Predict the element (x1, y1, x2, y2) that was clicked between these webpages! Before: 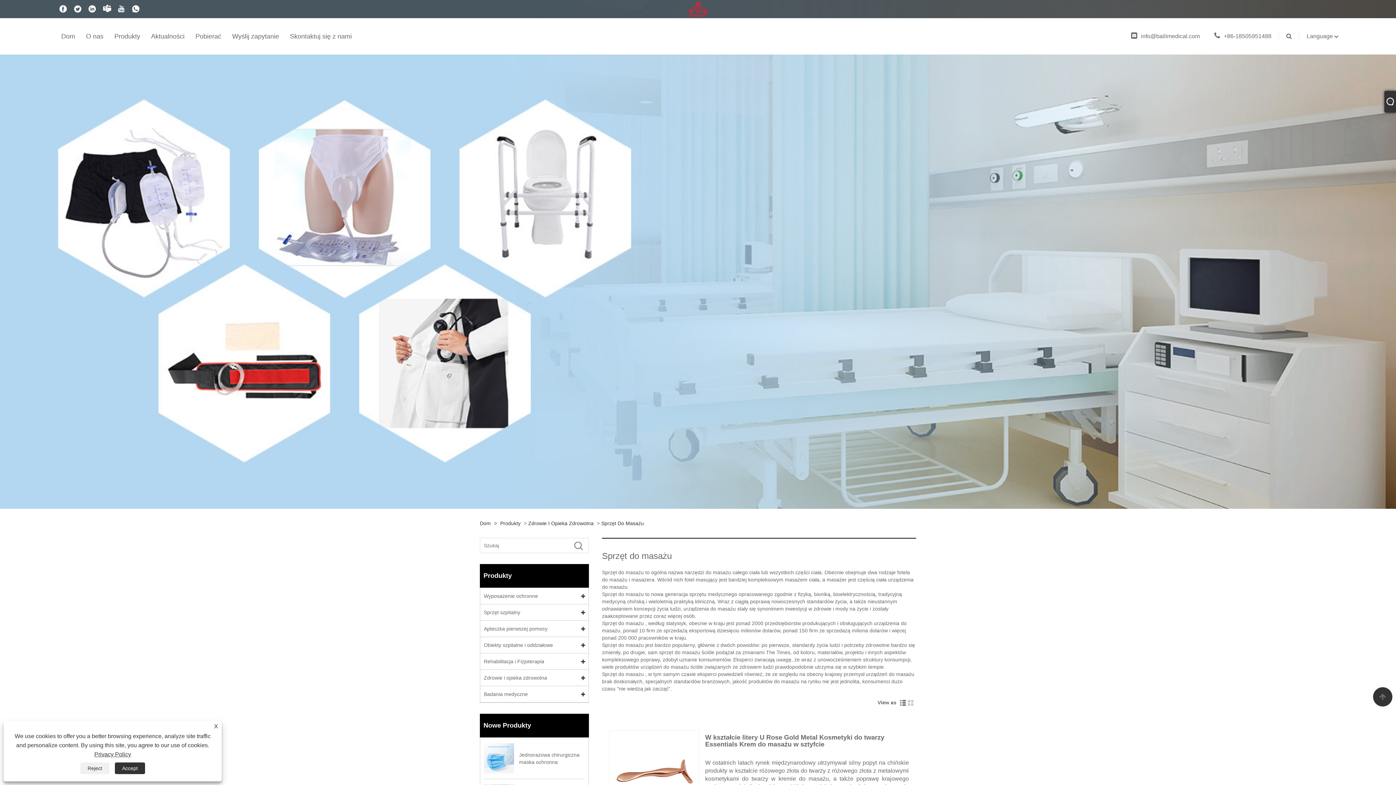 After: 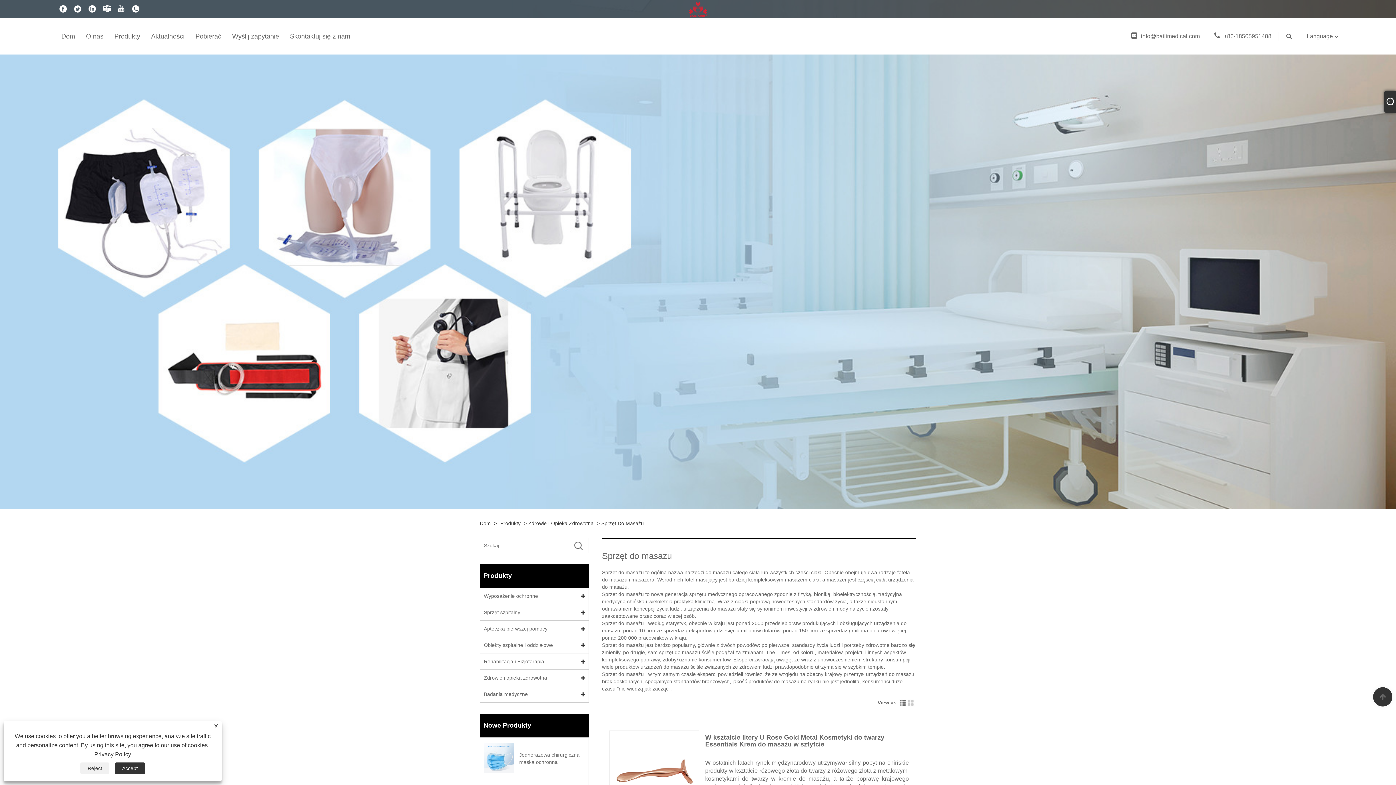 Action: label: Privacy Policy bbox: (94, 751, 131, 757)